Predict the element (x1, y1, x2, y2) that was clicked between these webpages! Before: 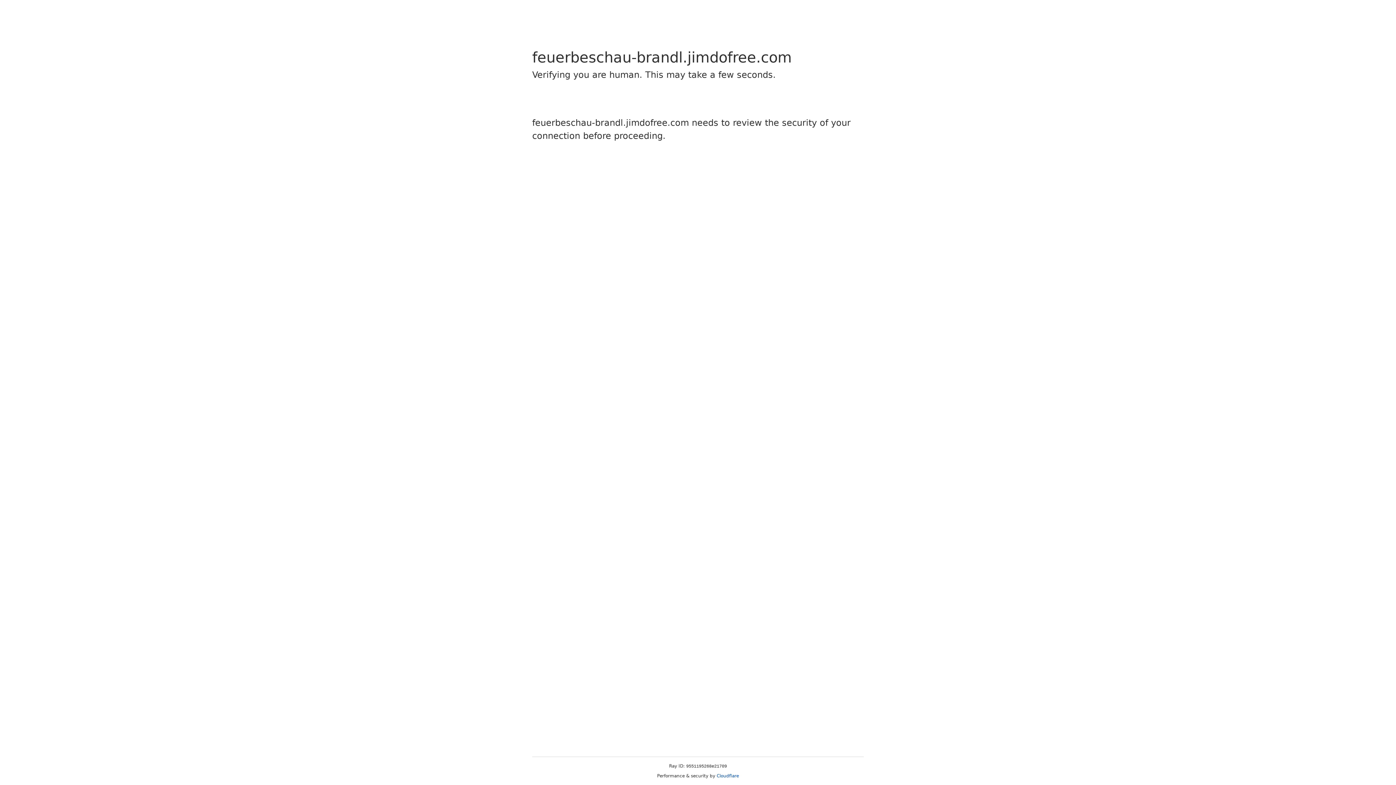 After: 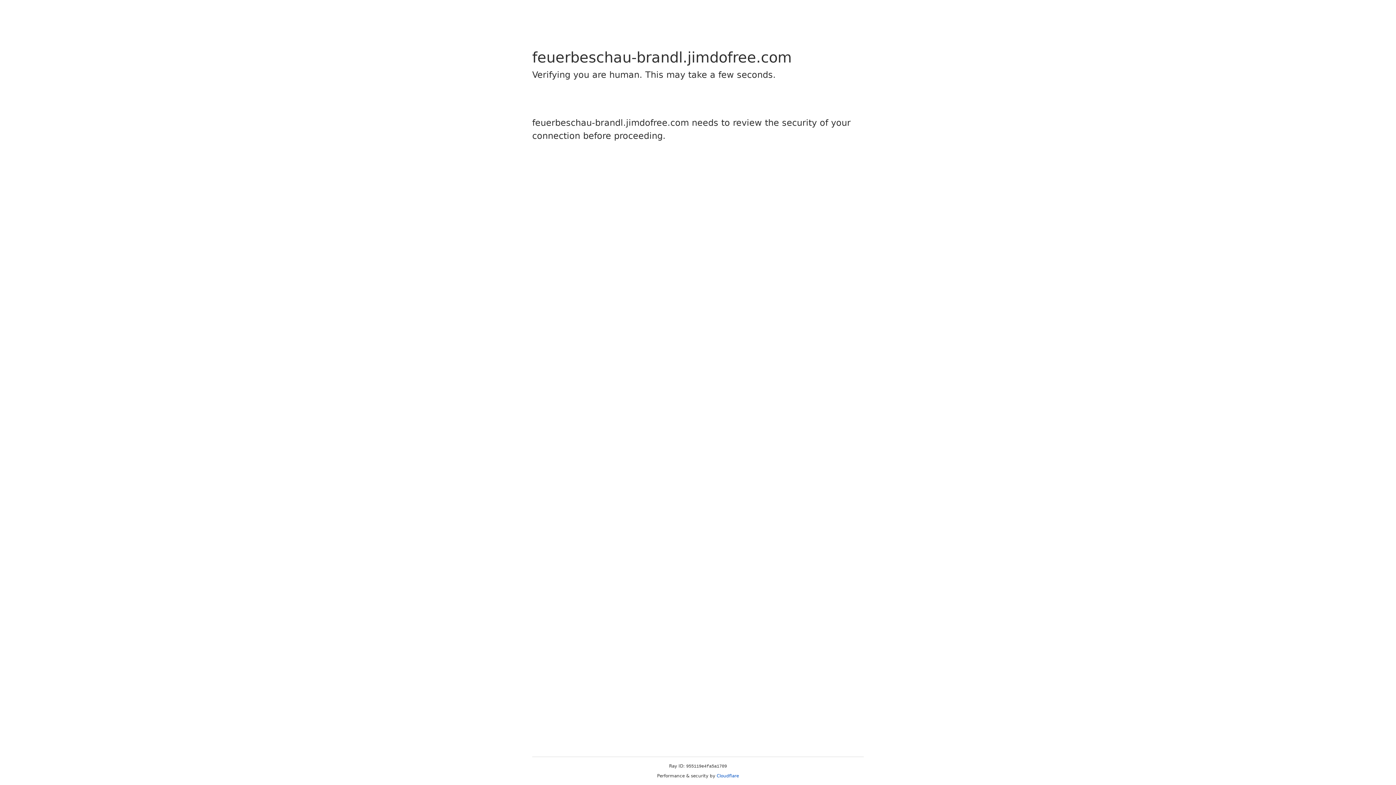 Action: bbox: (716, 773, 739, 778) label: Cloudflare